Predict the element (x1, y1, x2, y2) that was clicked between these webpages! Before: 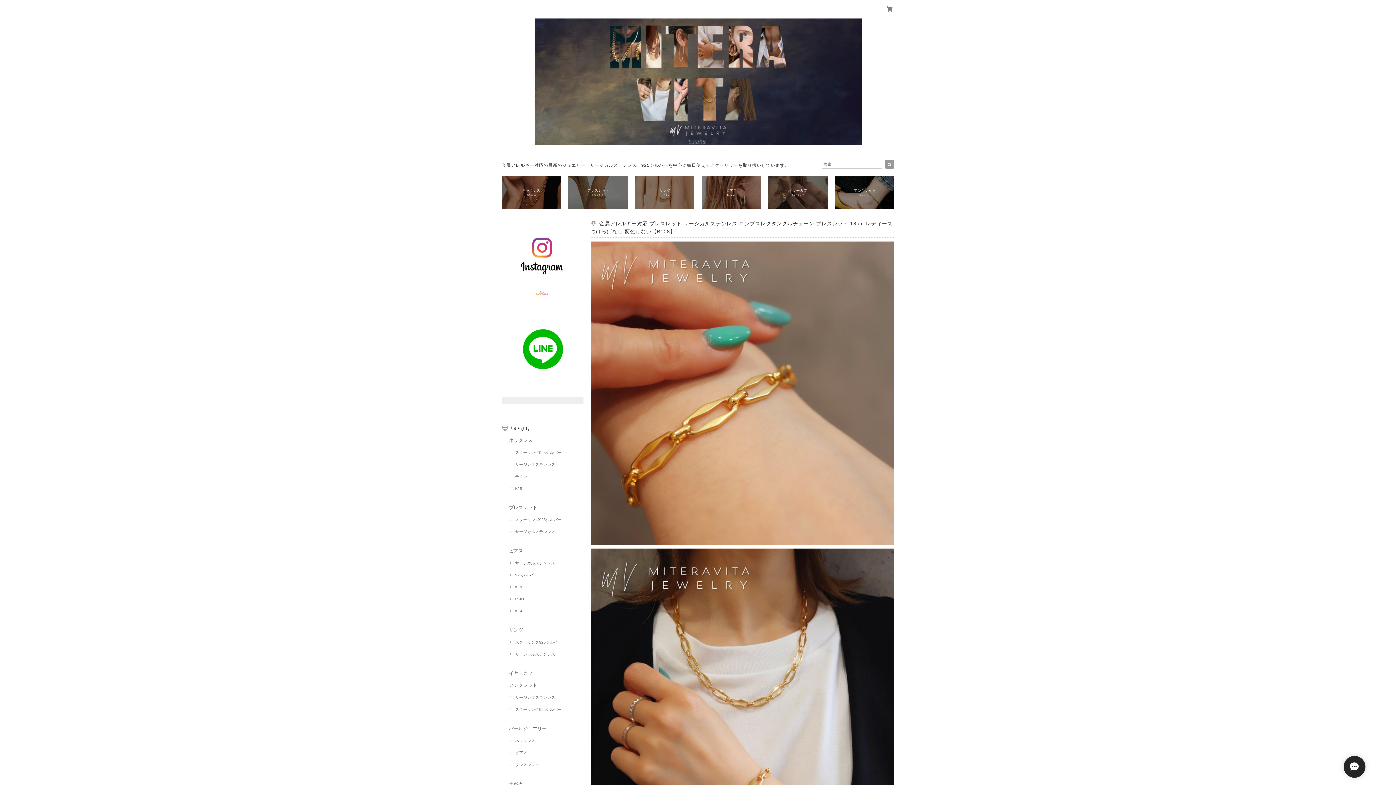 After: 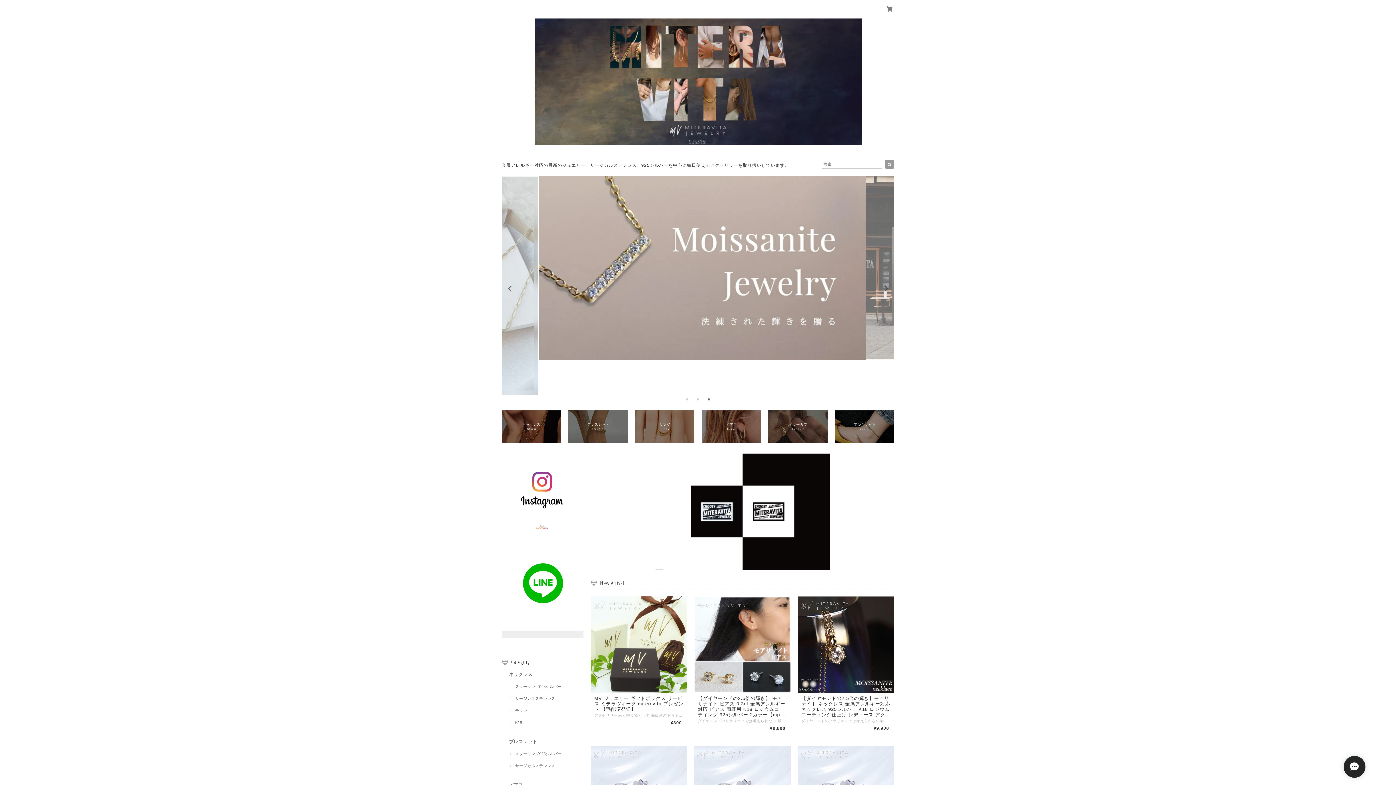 Action: bbox: (534, 76, 861, 85)